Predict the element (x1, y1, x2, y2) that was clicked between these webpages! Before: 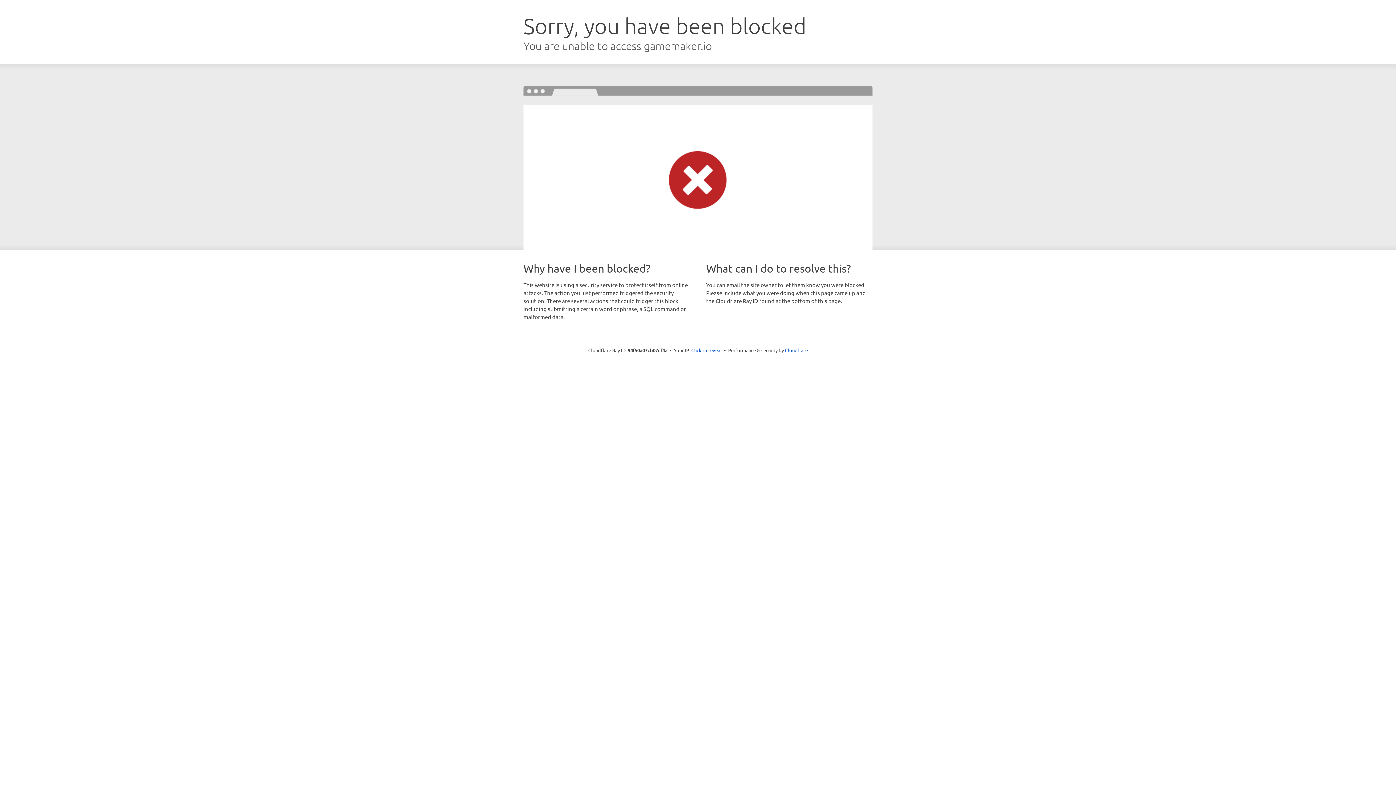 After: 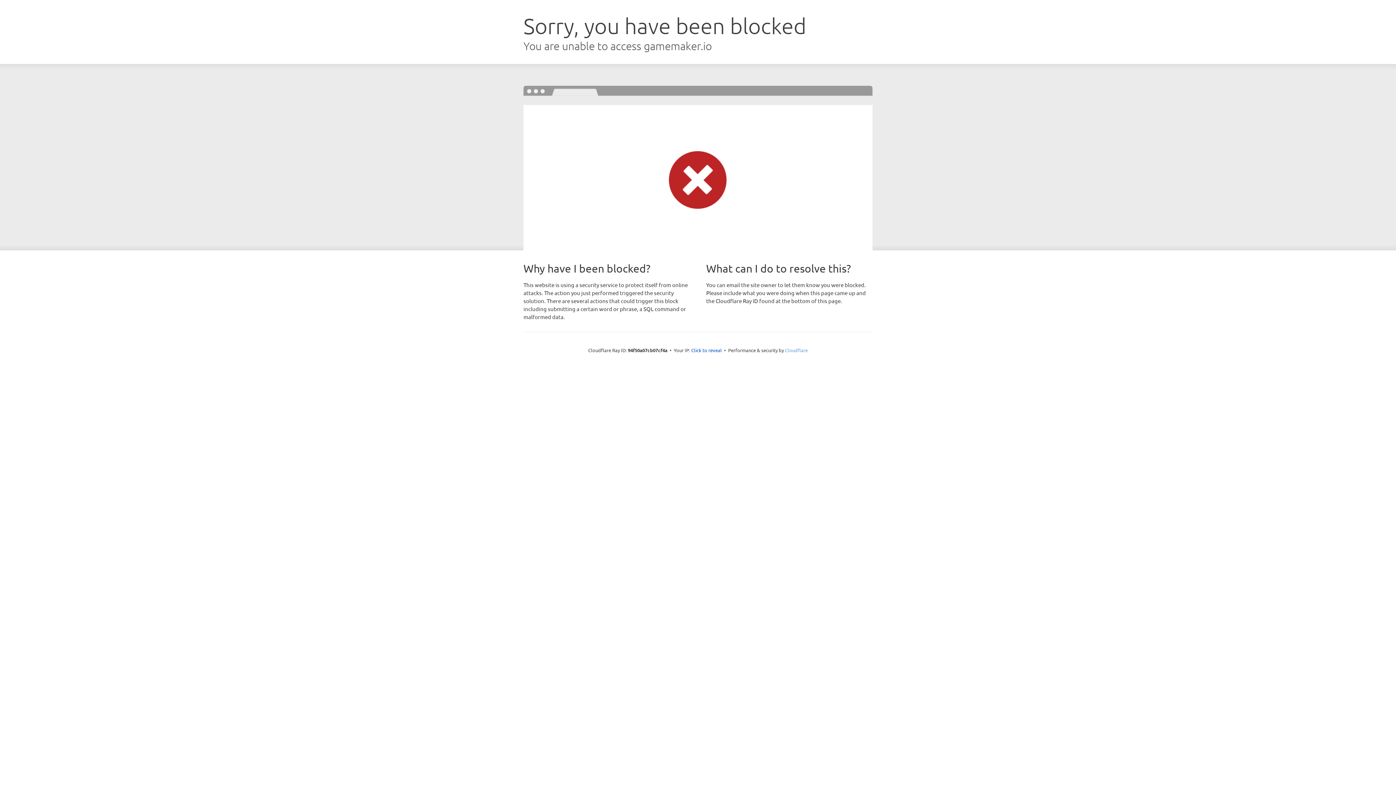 Action: bbox: (785, 347, 808, 353) label: Cloudflare